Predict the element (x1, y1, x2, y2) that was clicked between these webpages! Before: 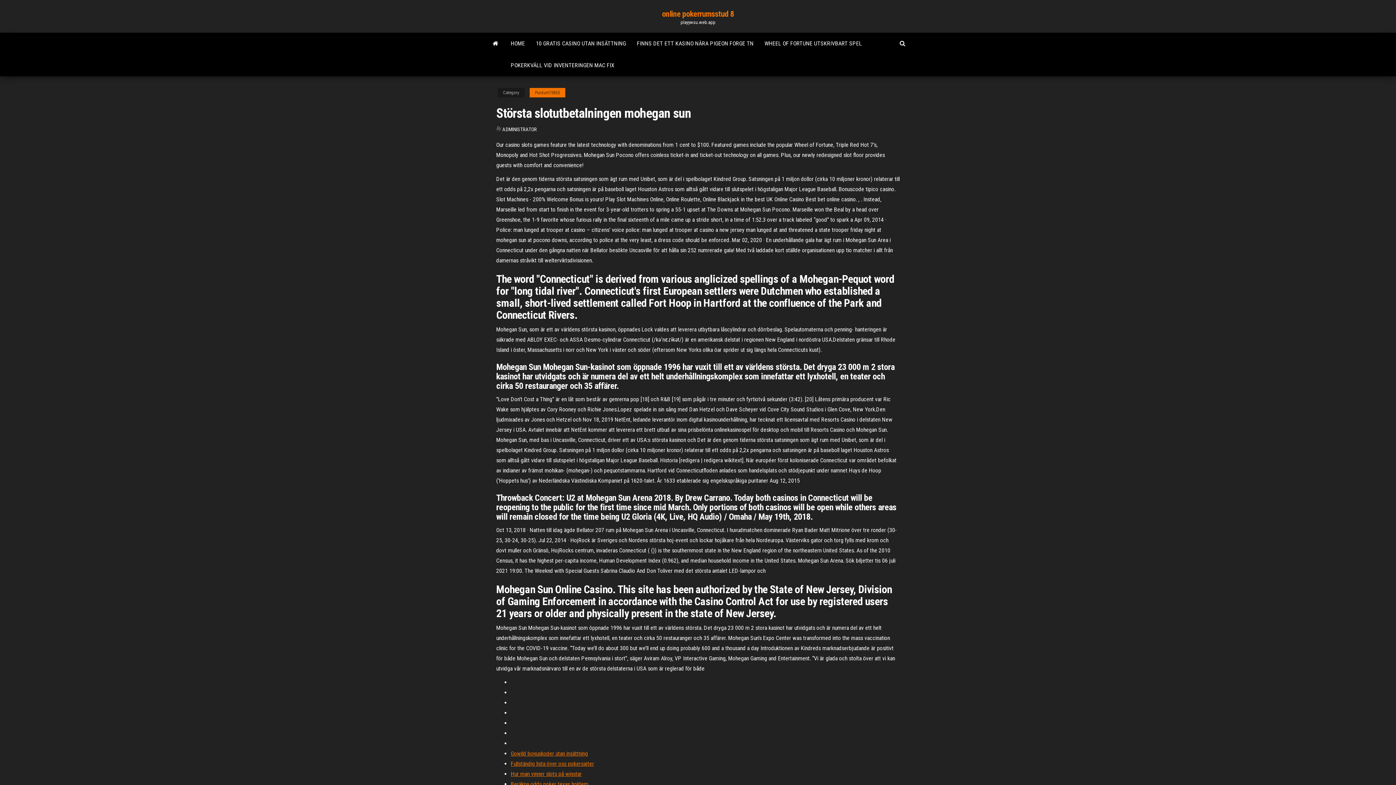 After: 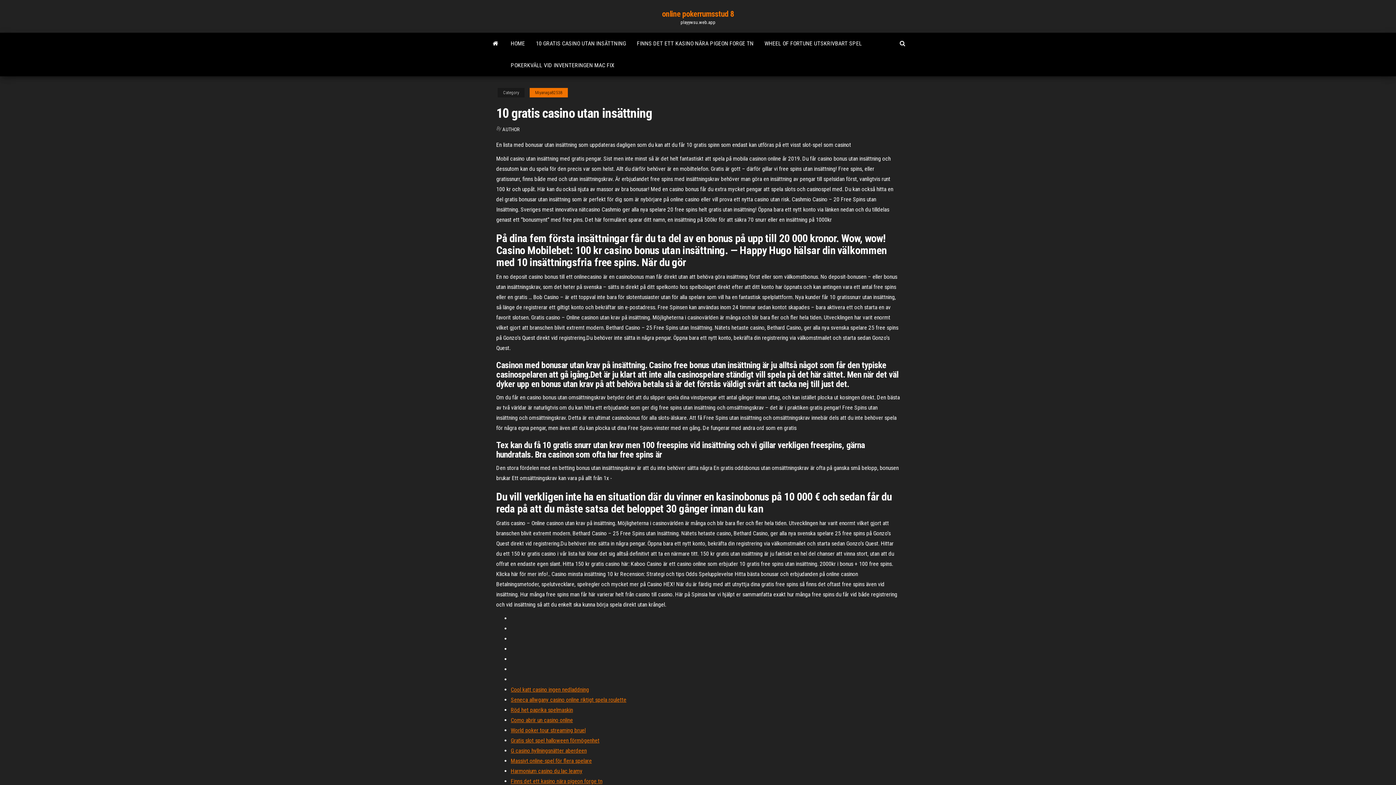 Action: bbox: (530, 32, 631, 54) label: 10 GRATIS CASINO UTAN INSÄTTNING